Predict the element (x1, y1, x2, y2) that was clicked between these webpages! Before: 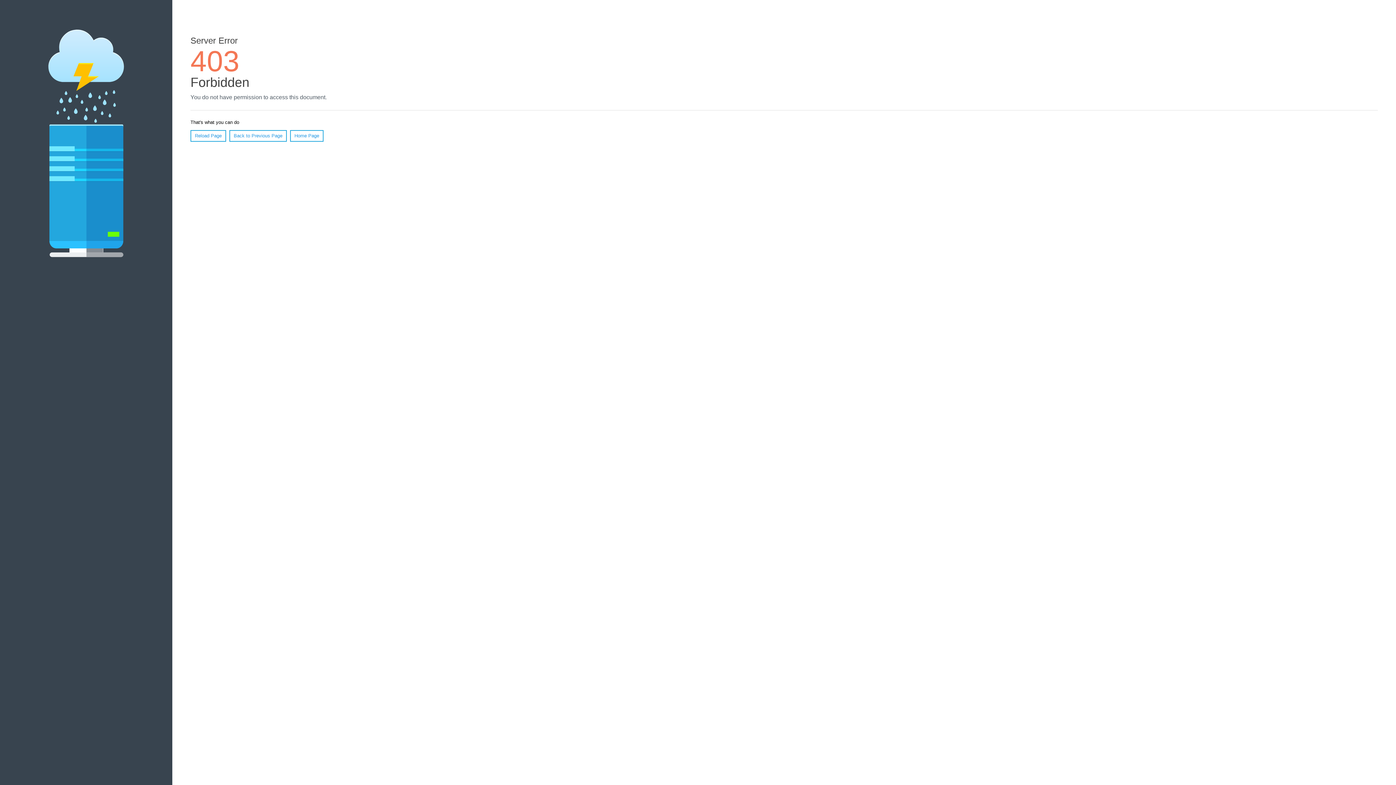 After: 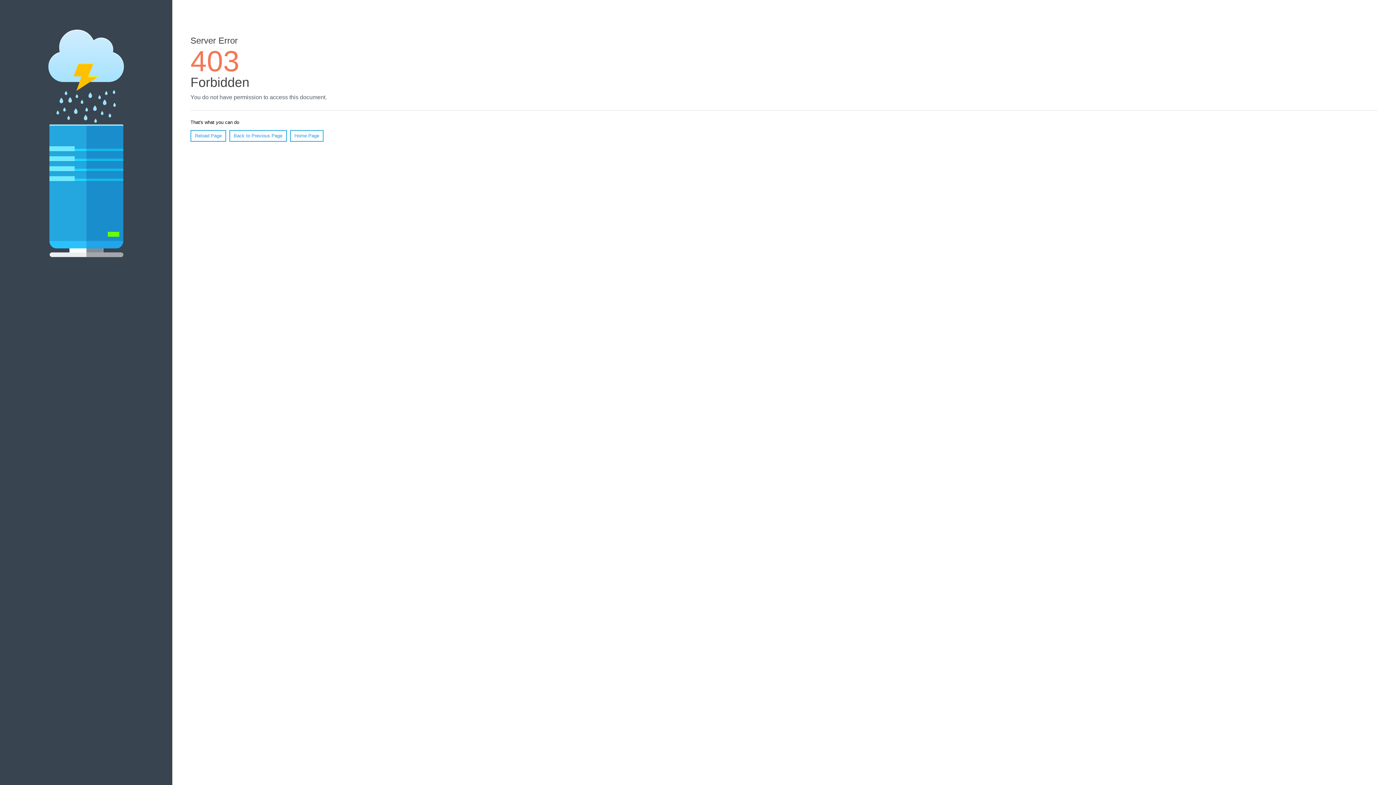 Action: label: Home Page bbox: (290, 130, 323, 141)